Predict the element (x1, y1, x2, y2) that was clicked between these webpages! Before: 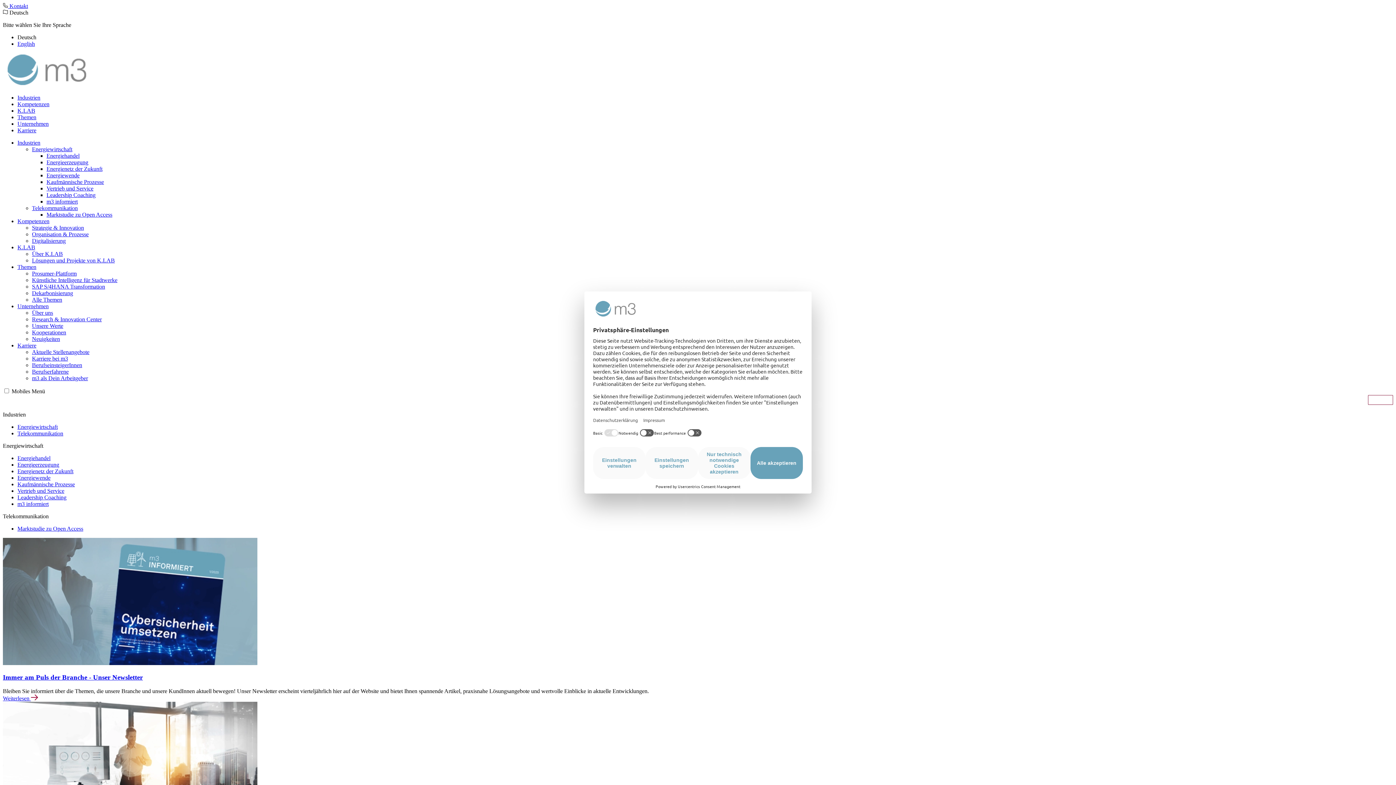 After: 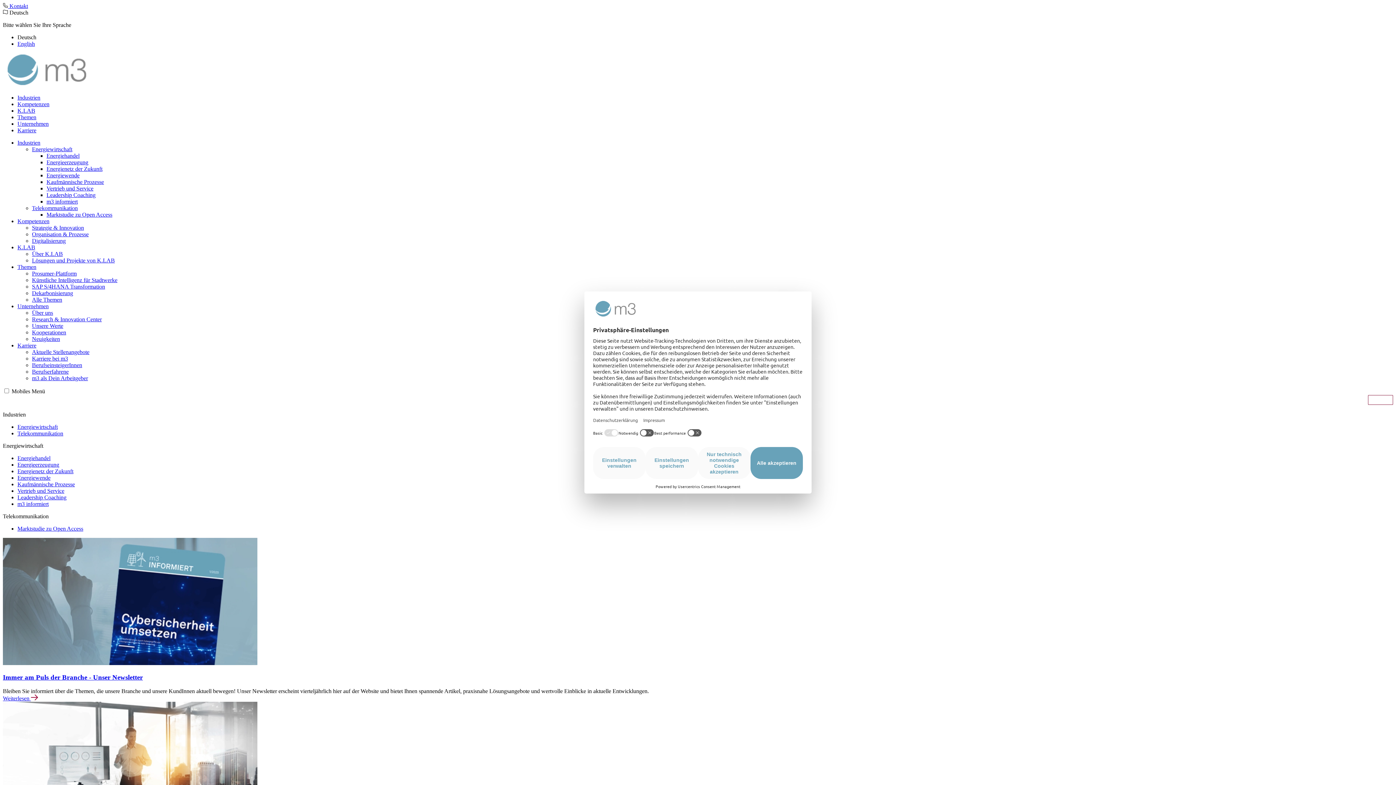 Action: label: Kaufmännische Prozesse bbox: (46, 178, 104, 185)